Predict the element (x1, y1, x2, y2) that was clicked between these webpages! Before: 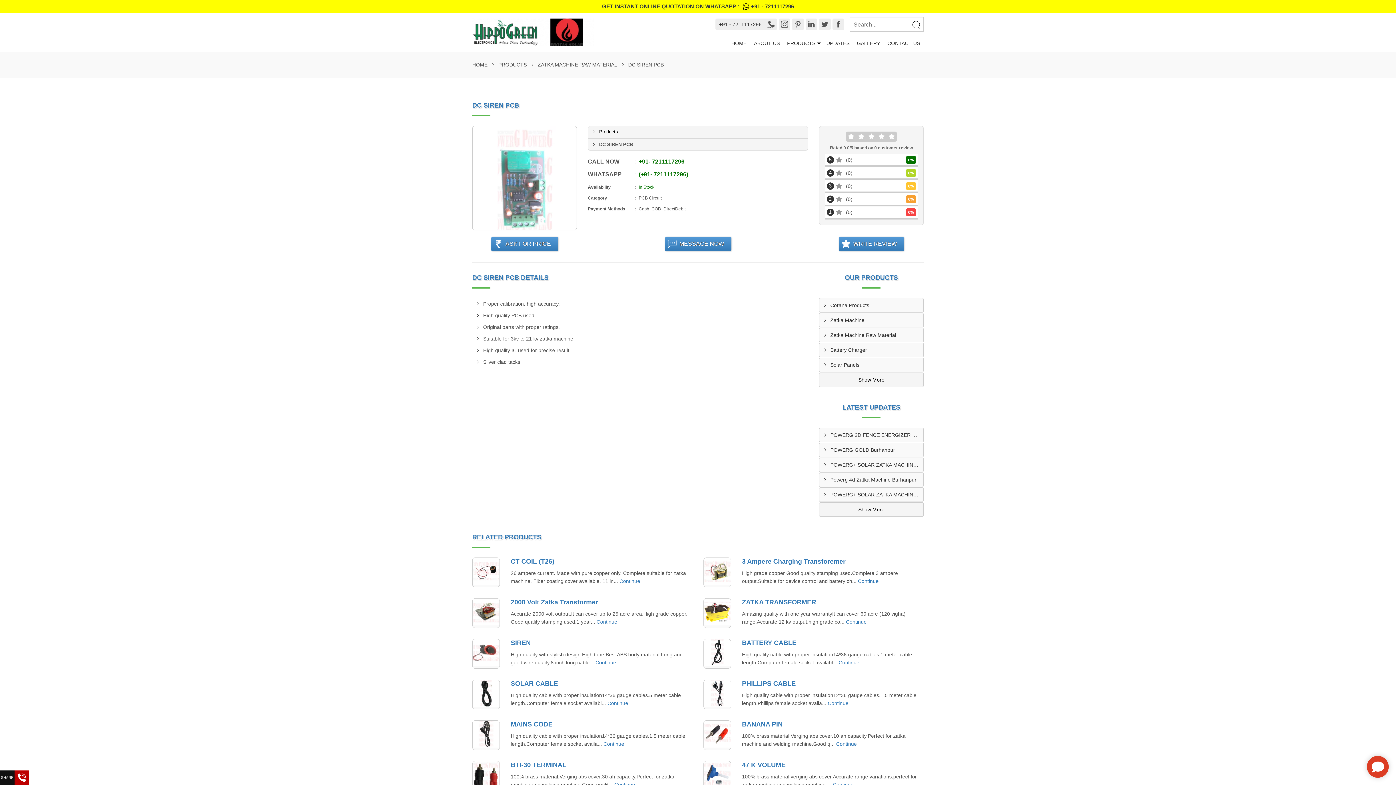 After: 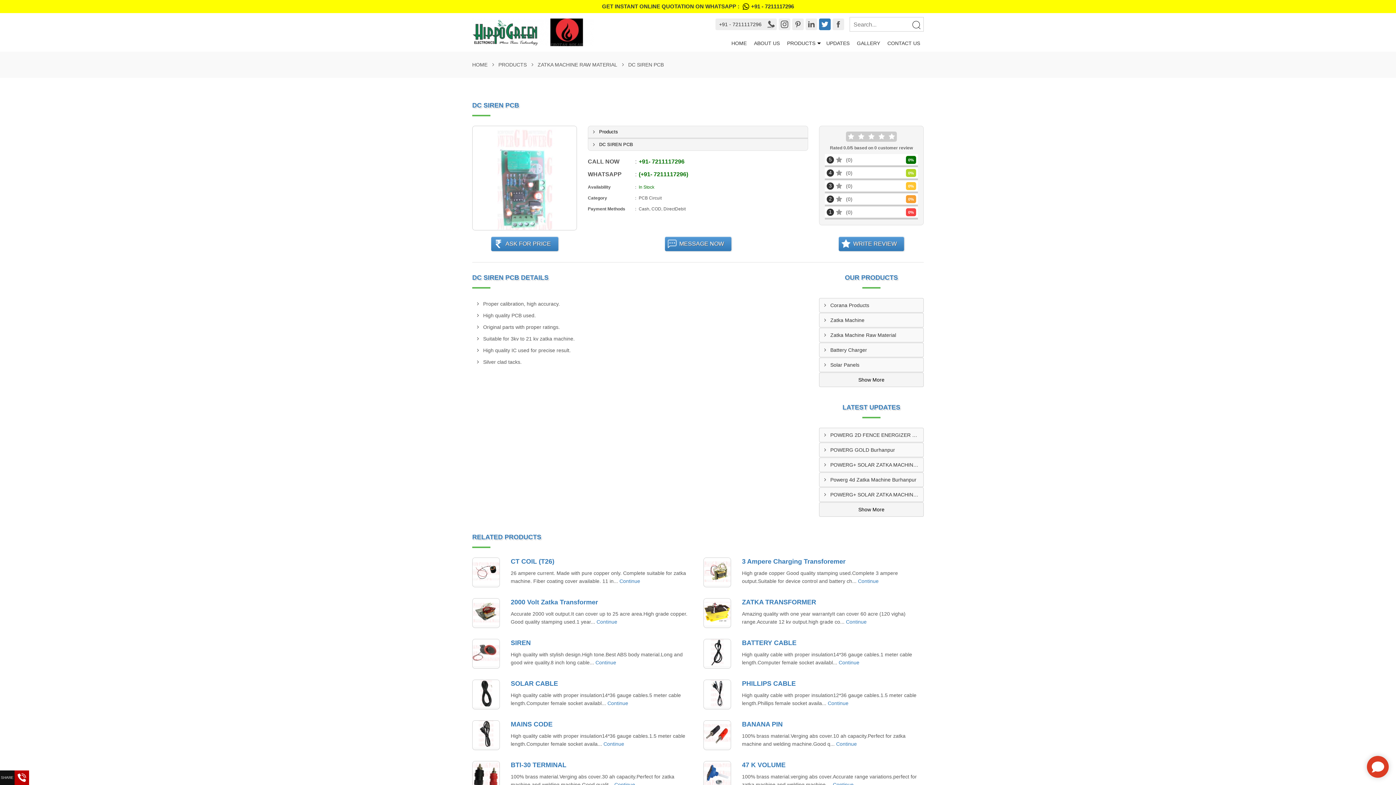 Action: bbox: (819, 18, 830, 30)